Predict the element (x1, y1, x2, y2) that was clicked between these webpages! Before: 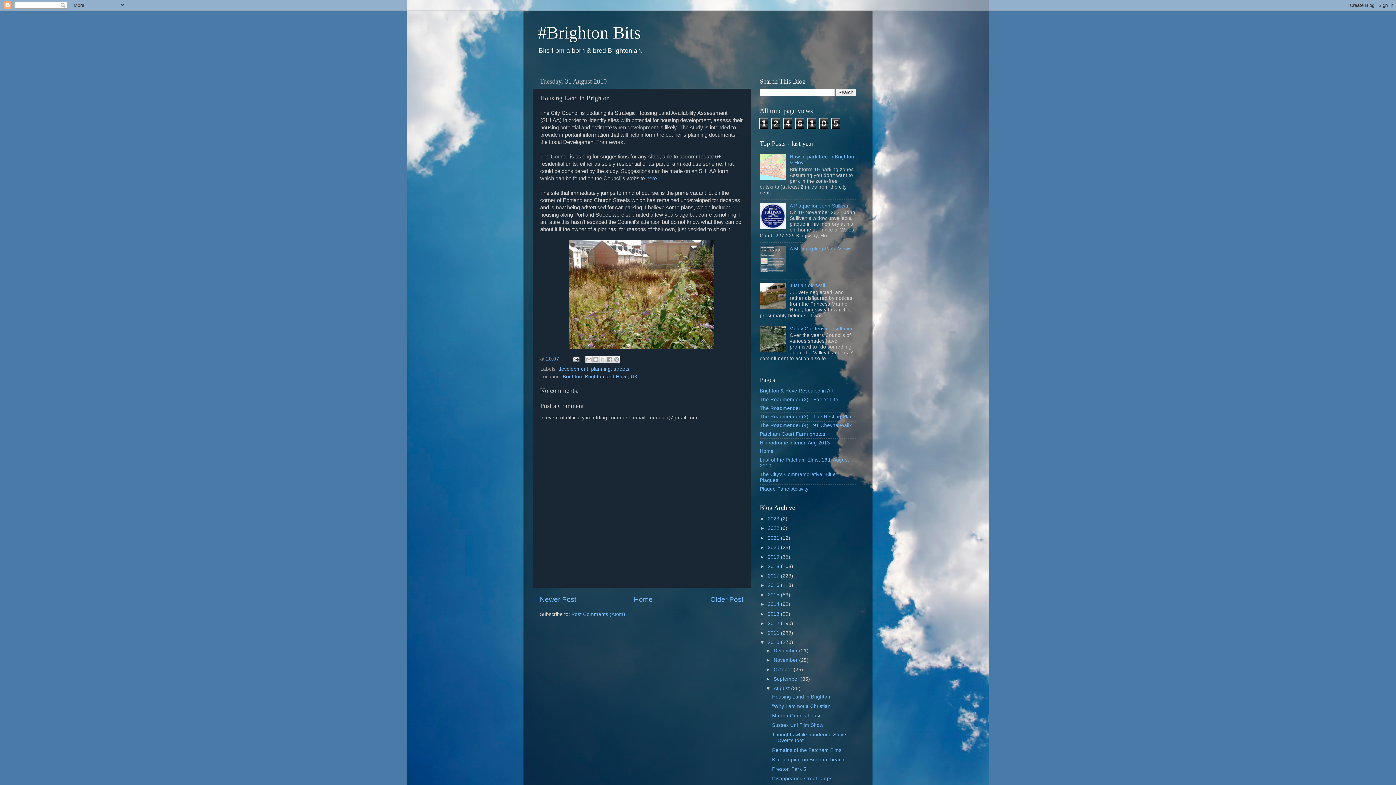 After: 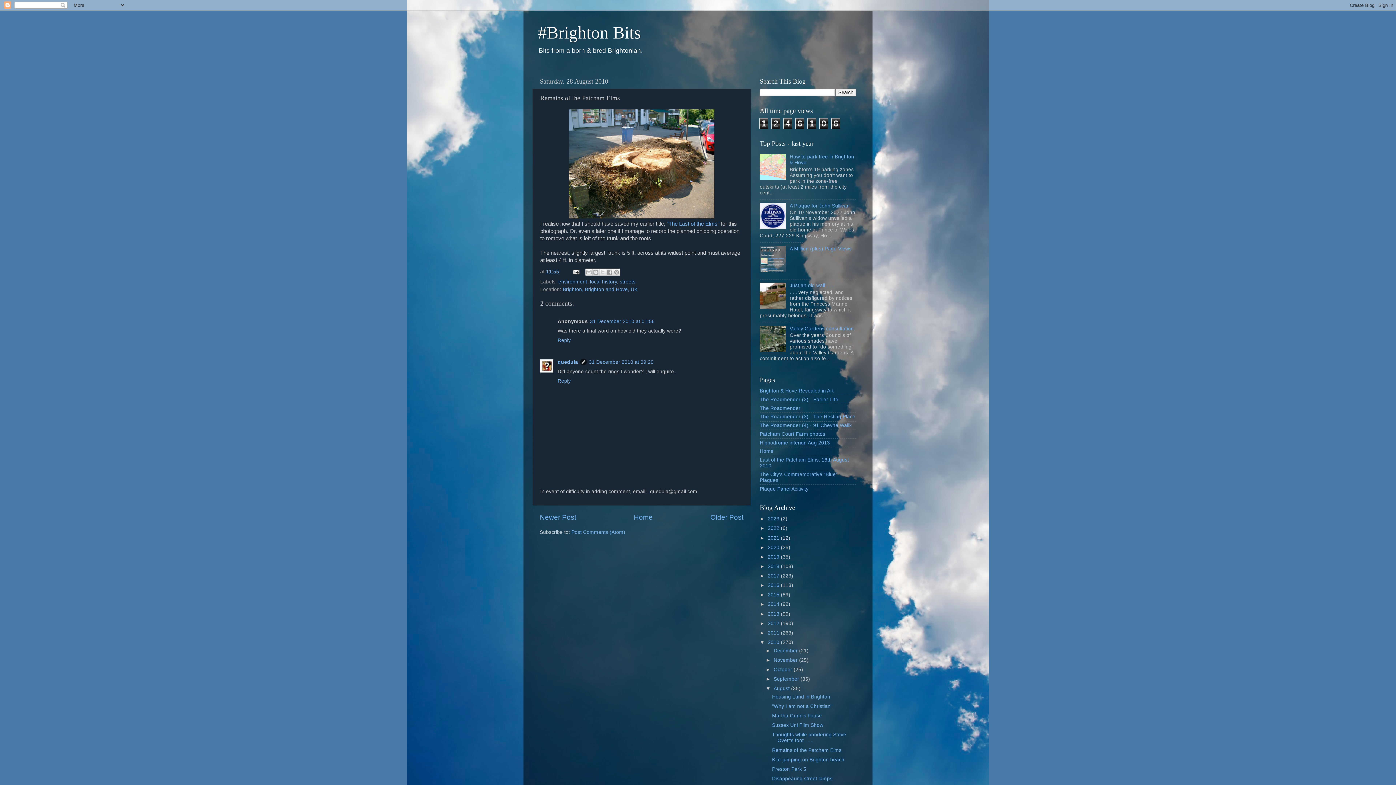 Action: bbox: (772, 747, 841, 753) label: Remains of the Patcham Elms